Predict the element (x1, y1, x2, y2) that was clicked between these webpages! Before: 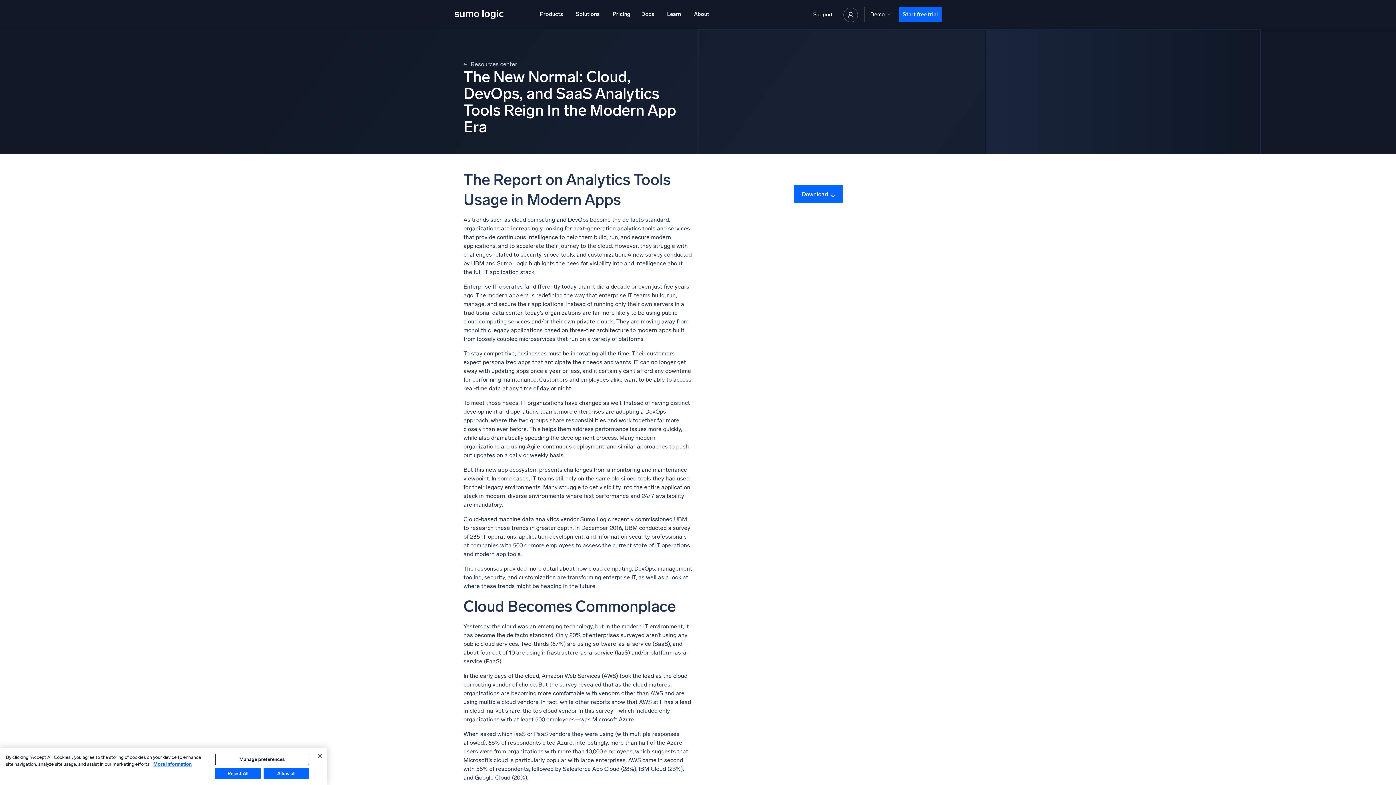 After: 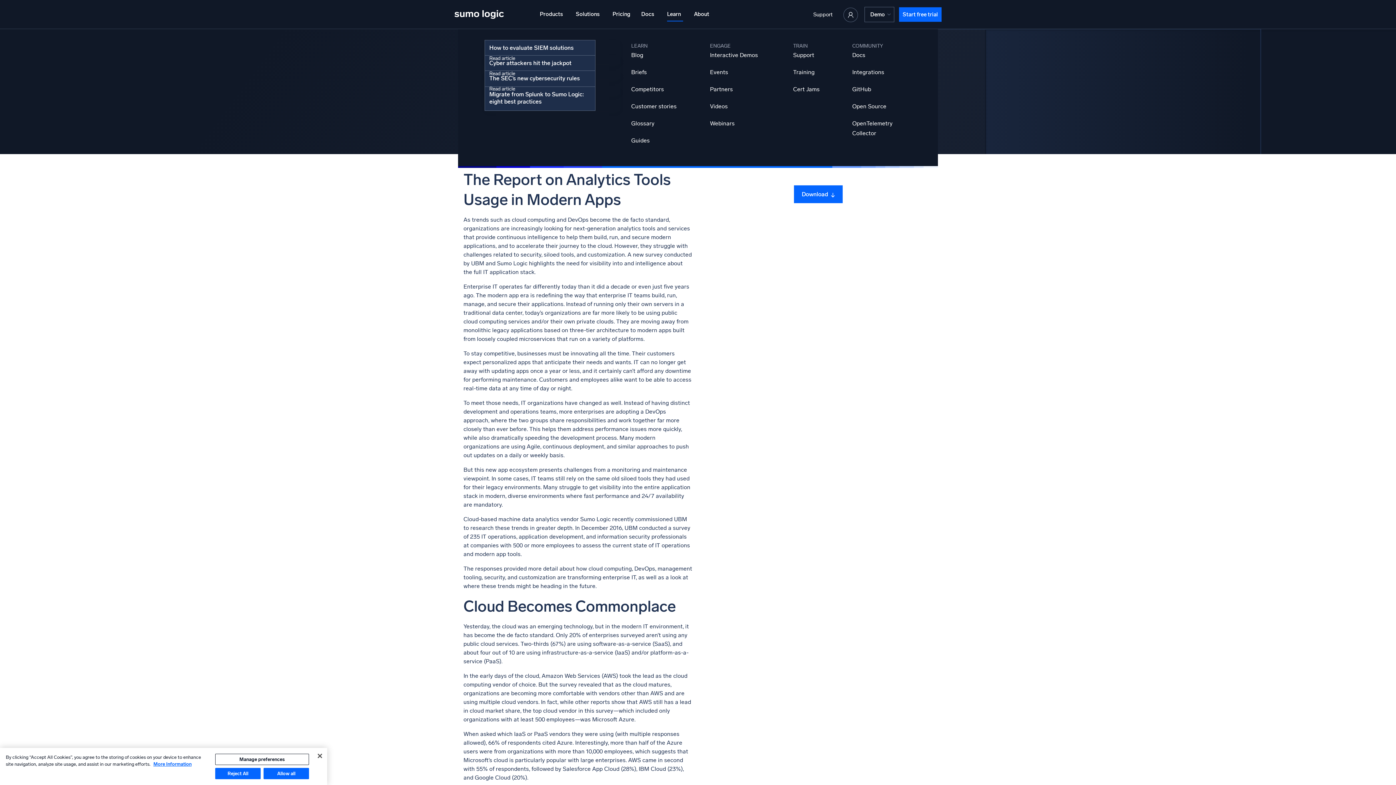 Action: bbox: (667, 6, 683, 21) label: Learn